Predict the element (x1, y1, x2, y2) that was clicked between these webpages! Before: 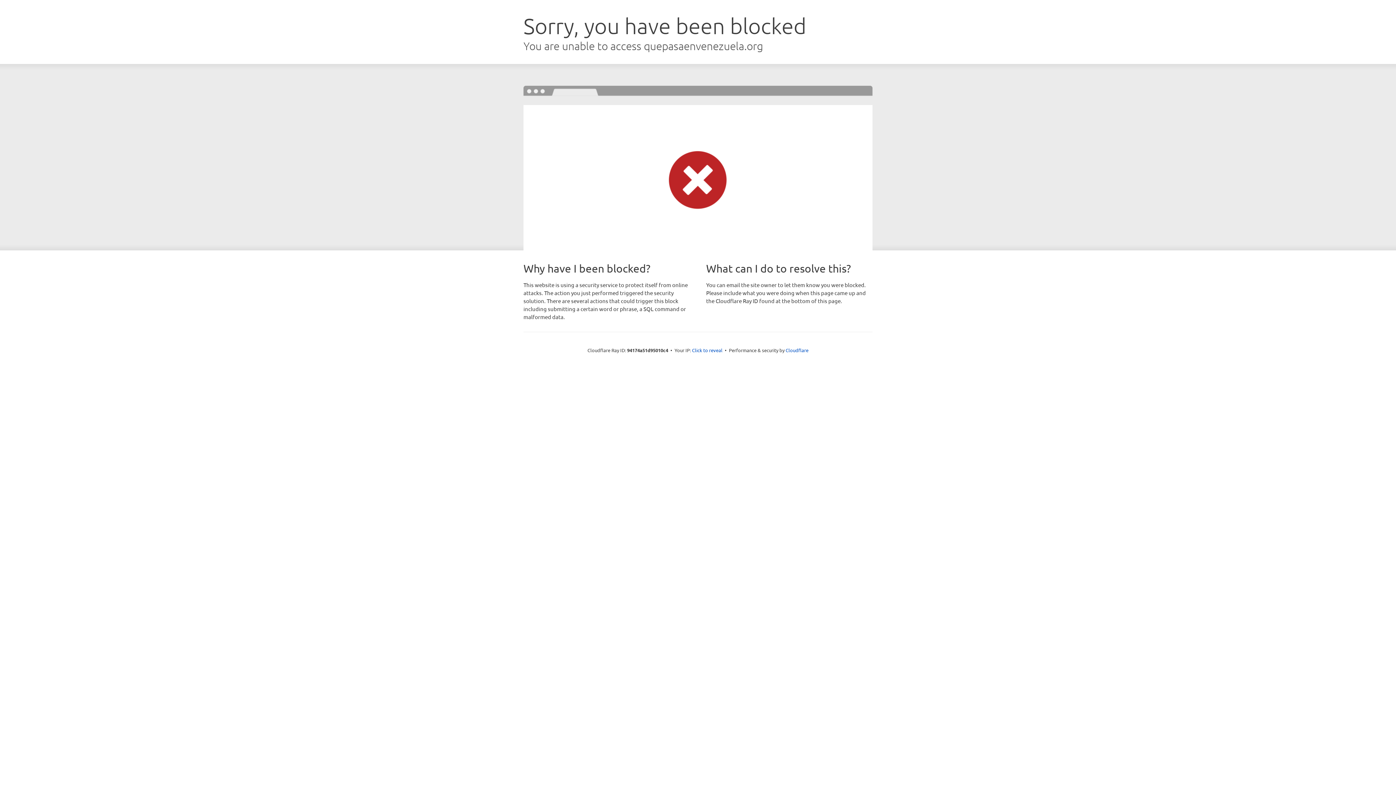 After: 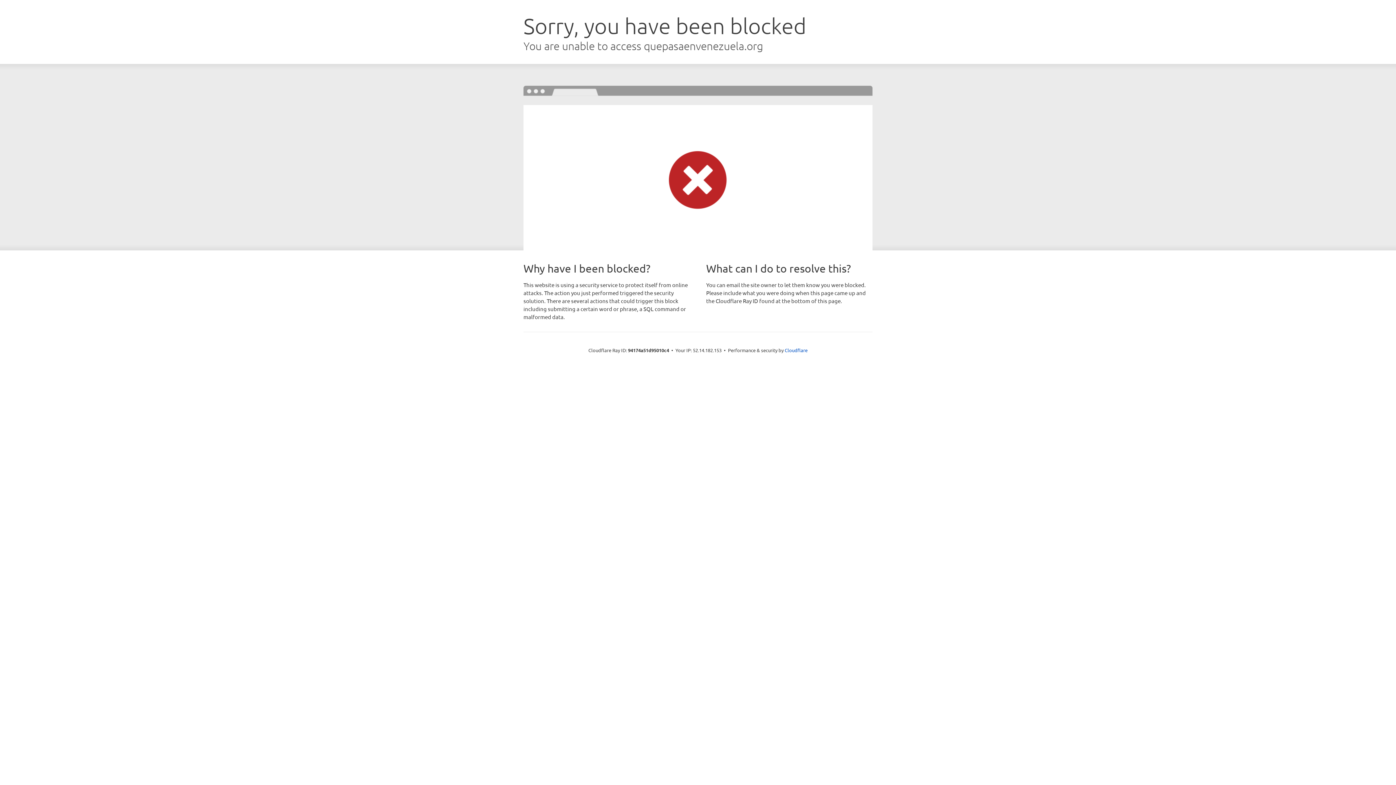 Action: label: Click to reveal bbox: (692, 346, 722, 353)